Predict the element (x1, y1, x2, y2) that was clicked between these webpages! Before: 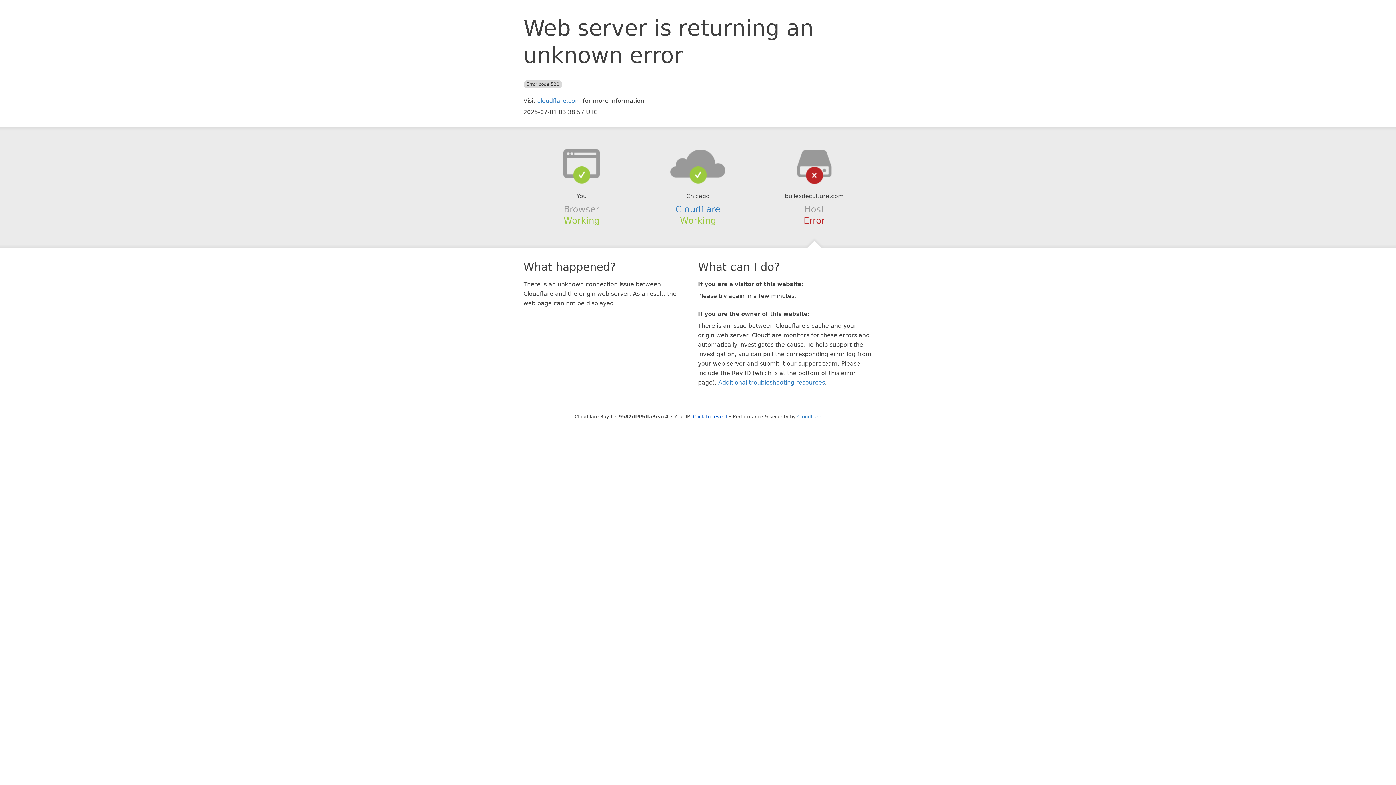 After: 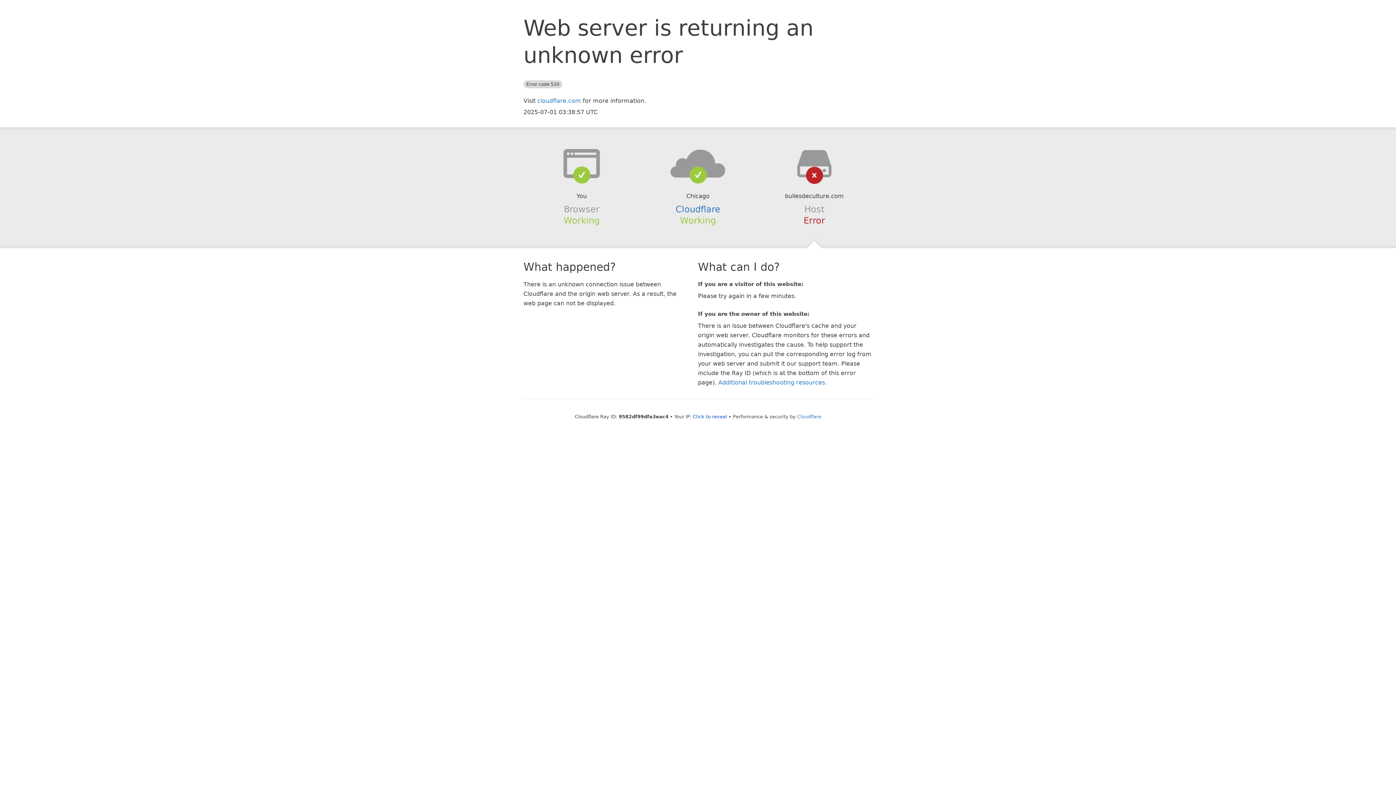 Action: bbox: (639, 148, 756, 178)